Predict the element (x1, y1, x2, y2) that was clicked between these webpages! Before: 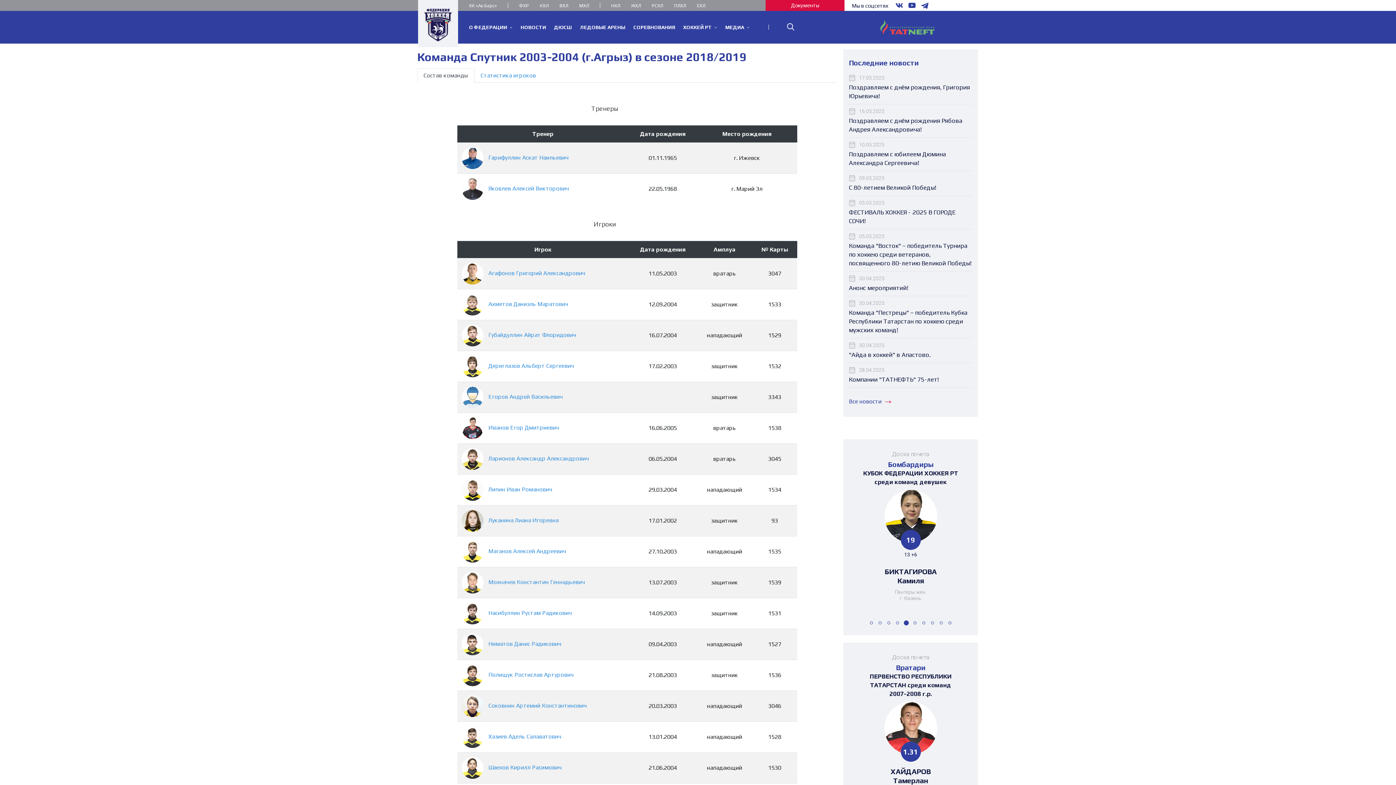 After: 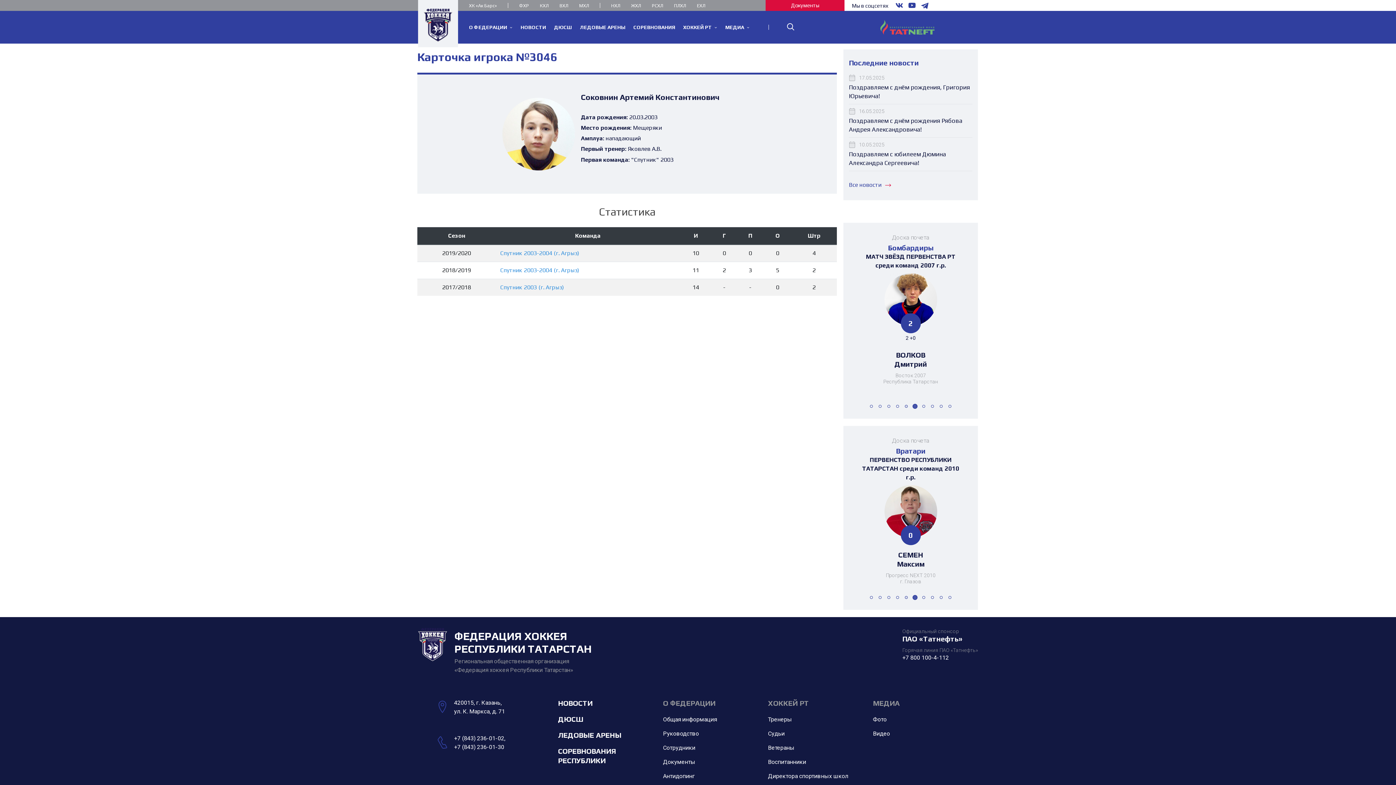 Action: bbox: (461, 702, 487, 709)